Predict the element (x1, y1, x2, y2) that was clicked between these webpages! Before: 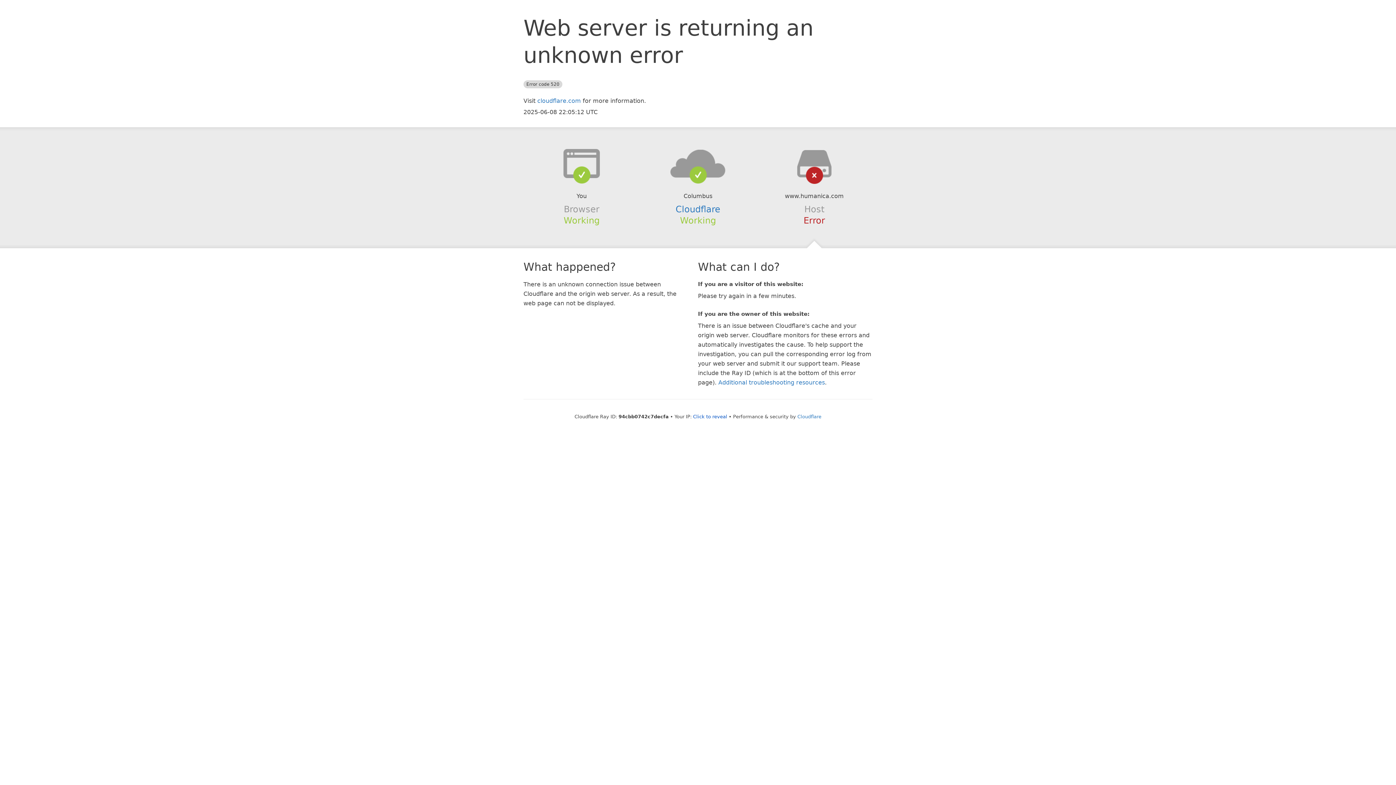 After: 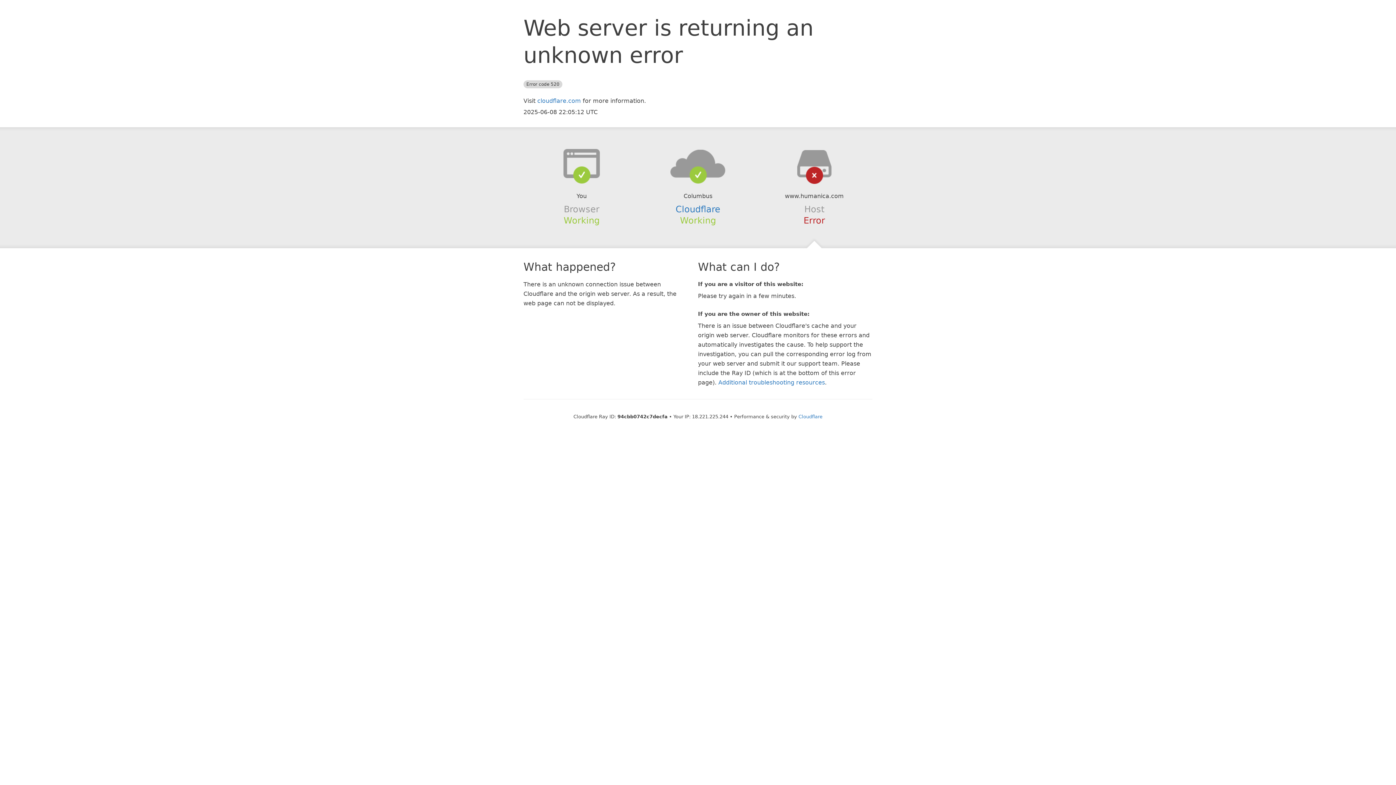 Action: bbox: (693, 414, 727, 419) label: Click to reveal